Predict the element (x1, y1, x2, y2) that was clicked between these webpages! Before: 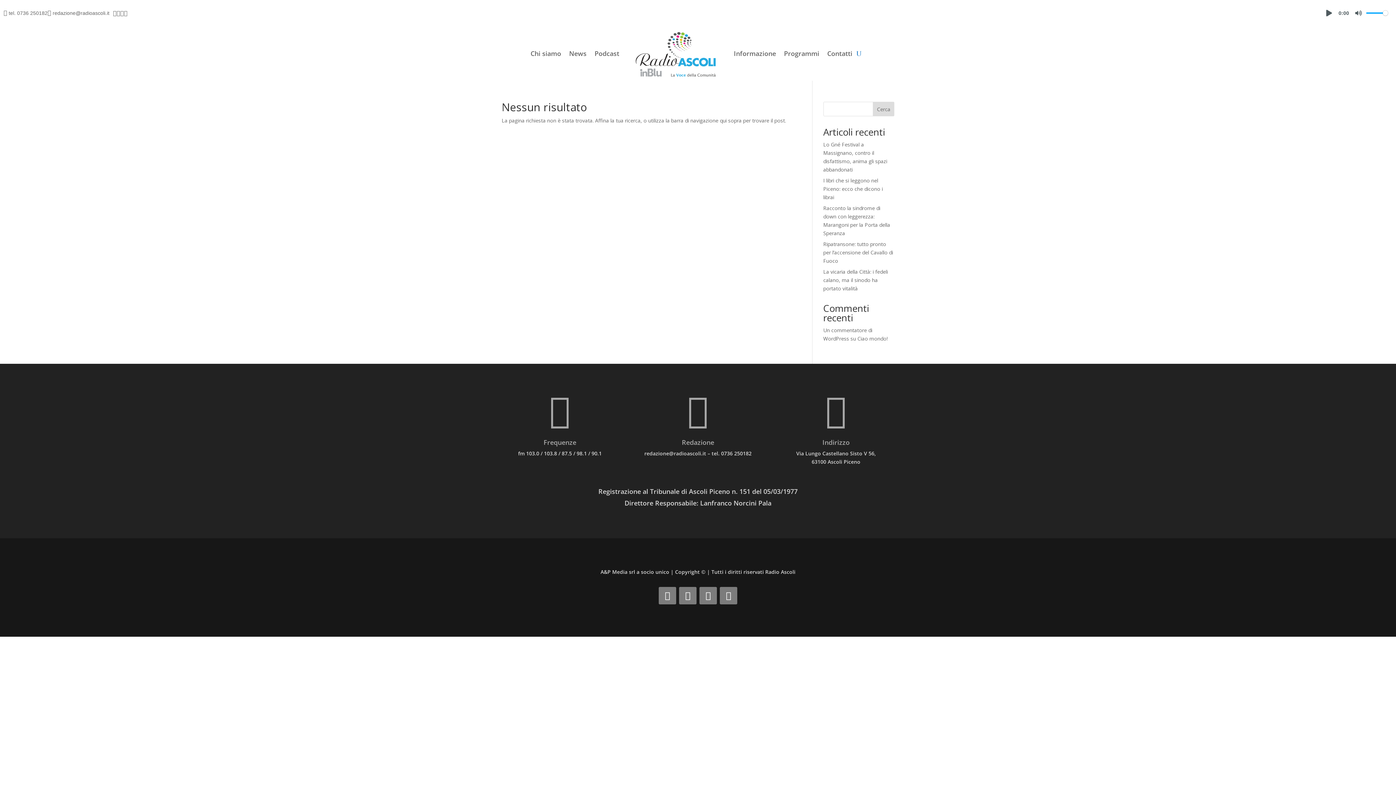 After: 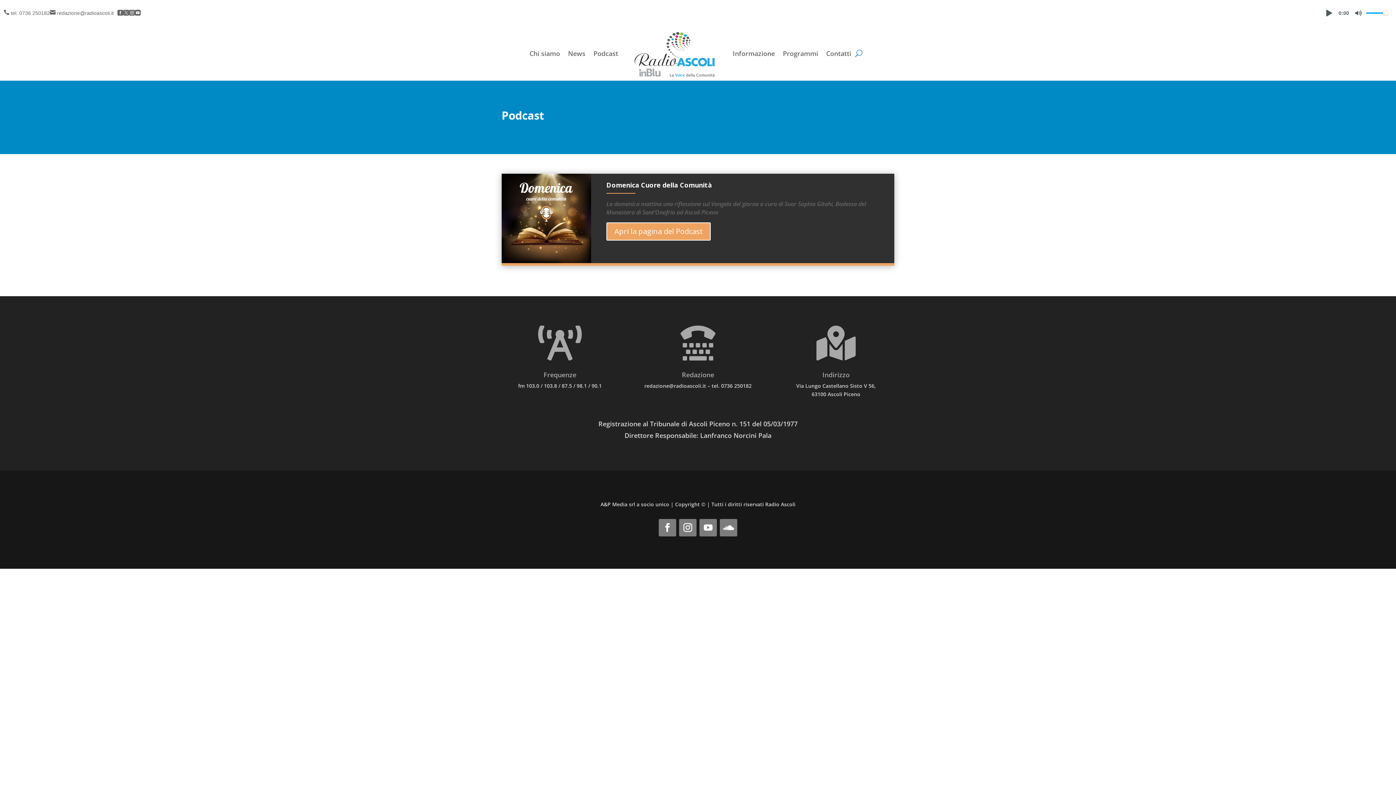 Action: label: Podcast bbox: (594, 26, 619, 80)